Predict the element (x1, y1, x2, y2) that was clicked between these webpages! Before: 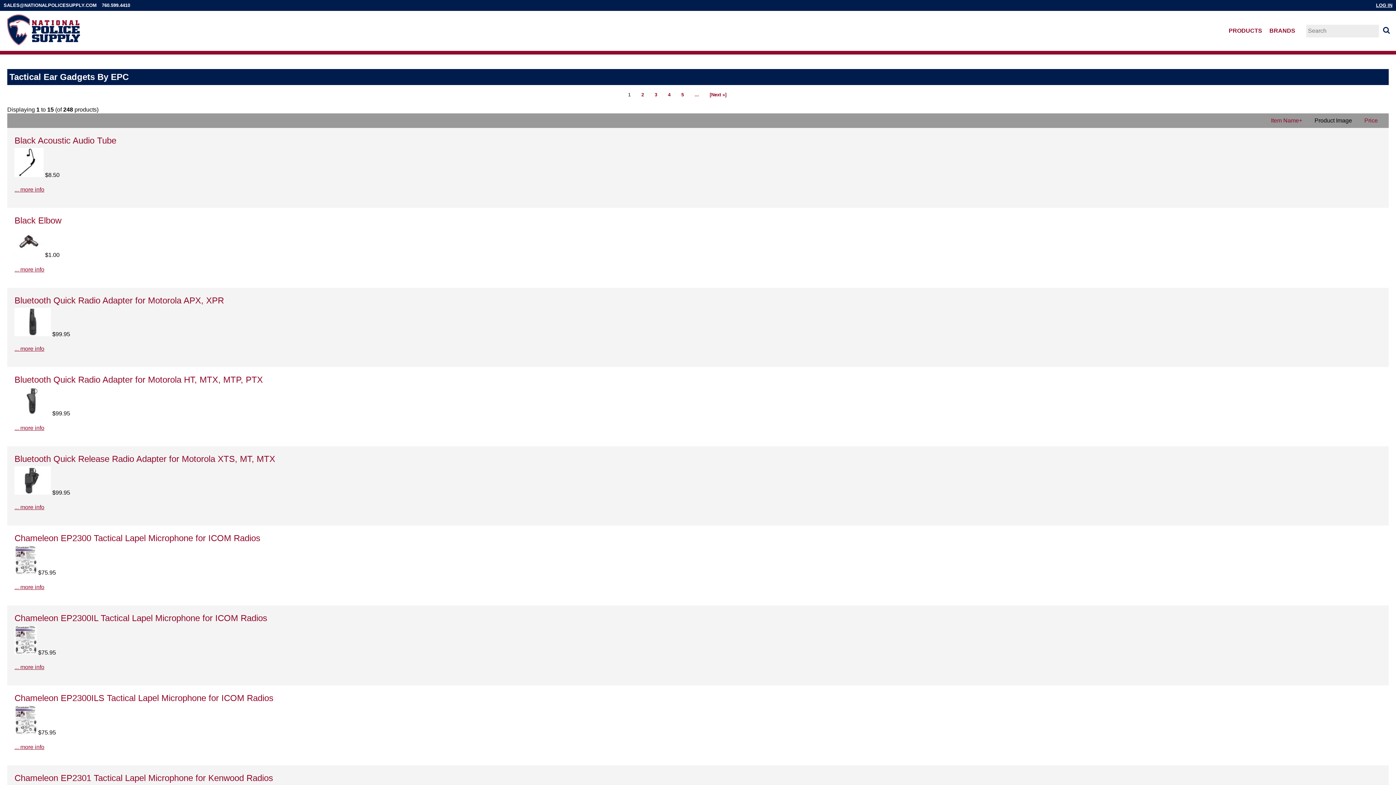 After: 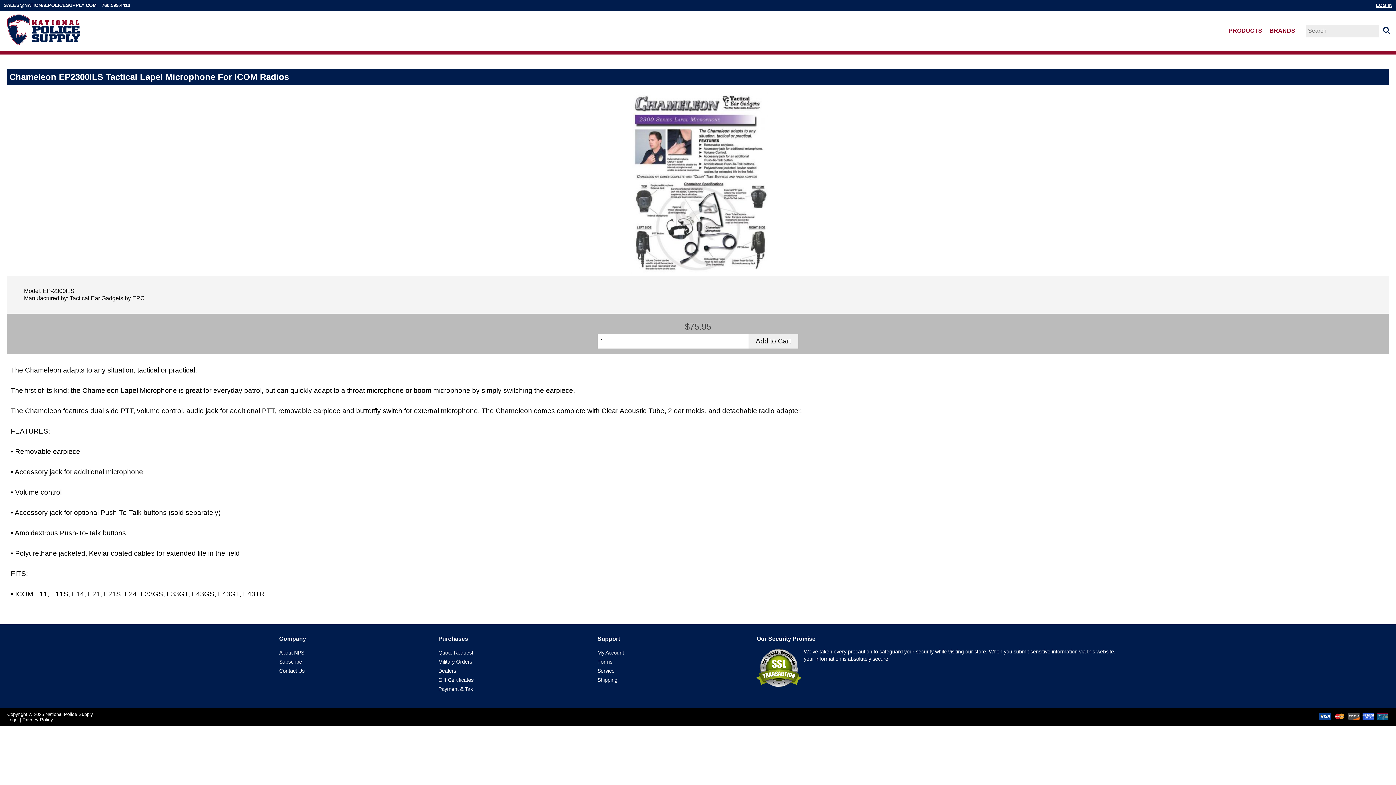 Action: label: ... more info bbox: (14, 744, 44, 750)